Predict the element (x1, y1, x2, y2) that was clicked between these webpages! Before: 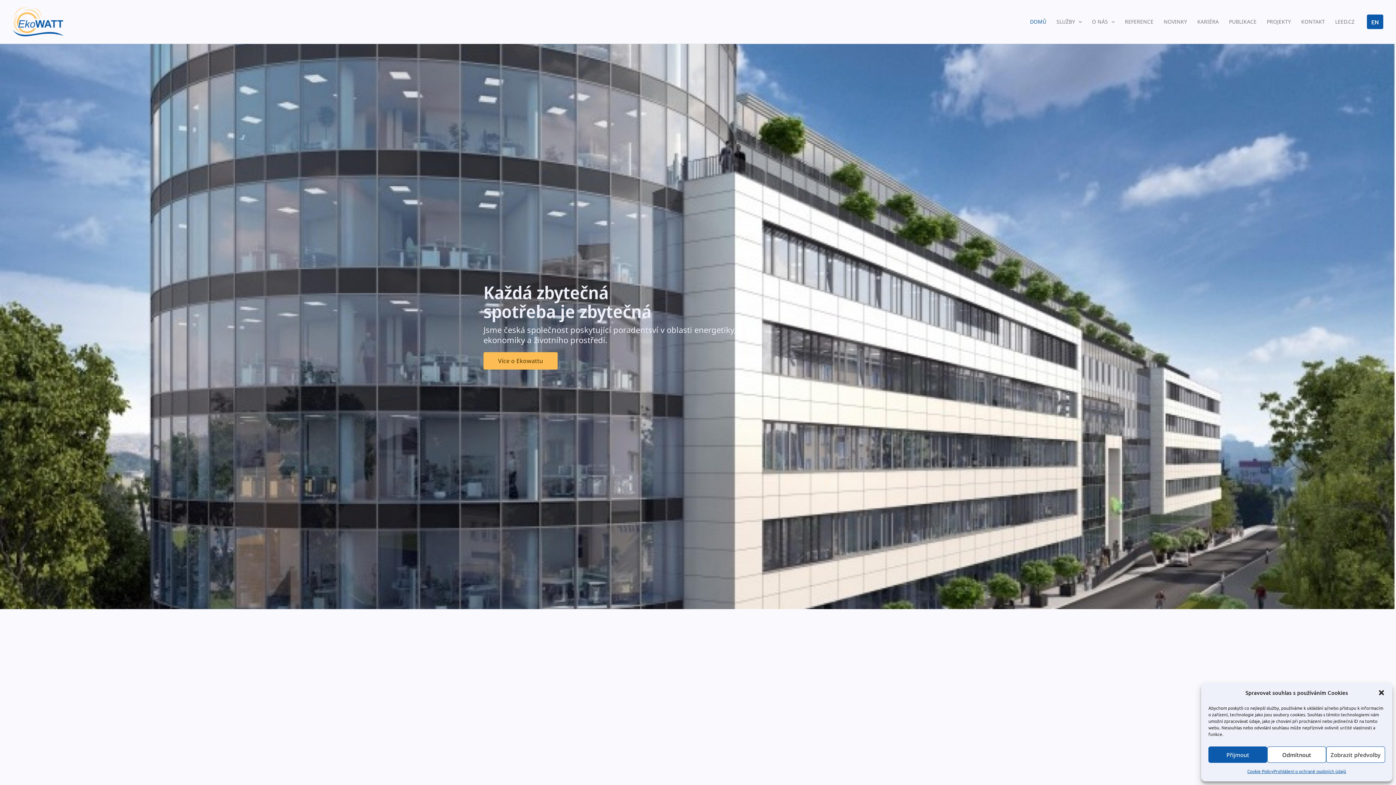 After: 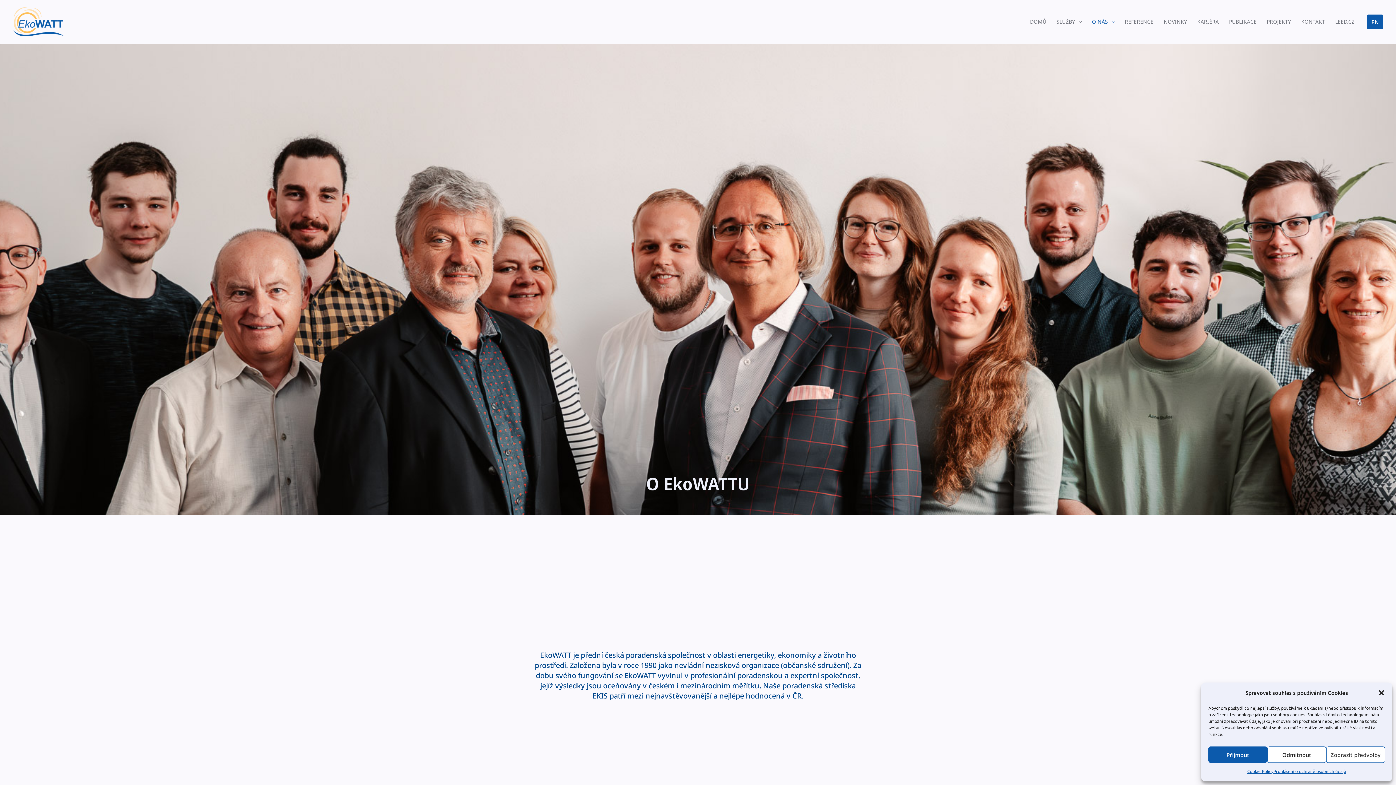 Action: bbox: (1087, 3, 1120, 39) label: O NÁS